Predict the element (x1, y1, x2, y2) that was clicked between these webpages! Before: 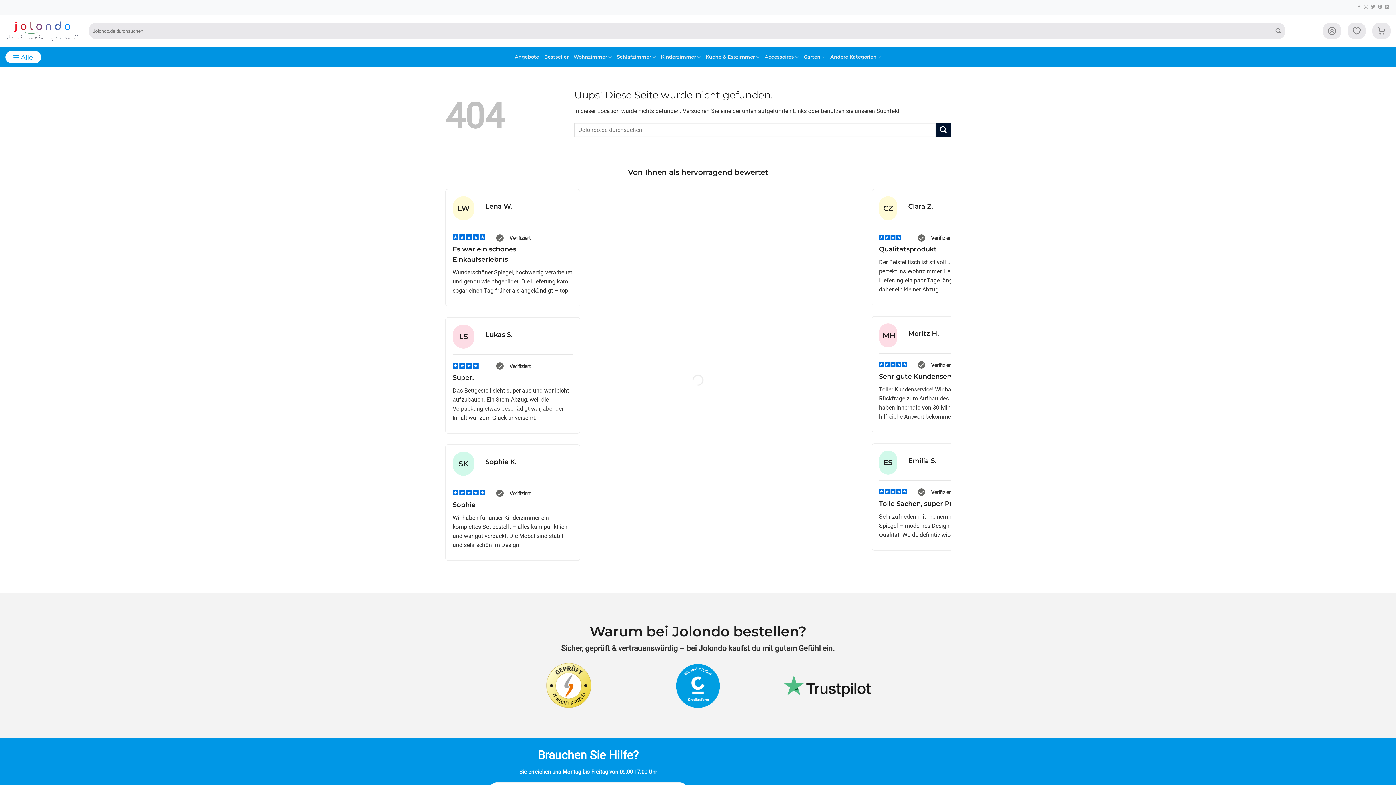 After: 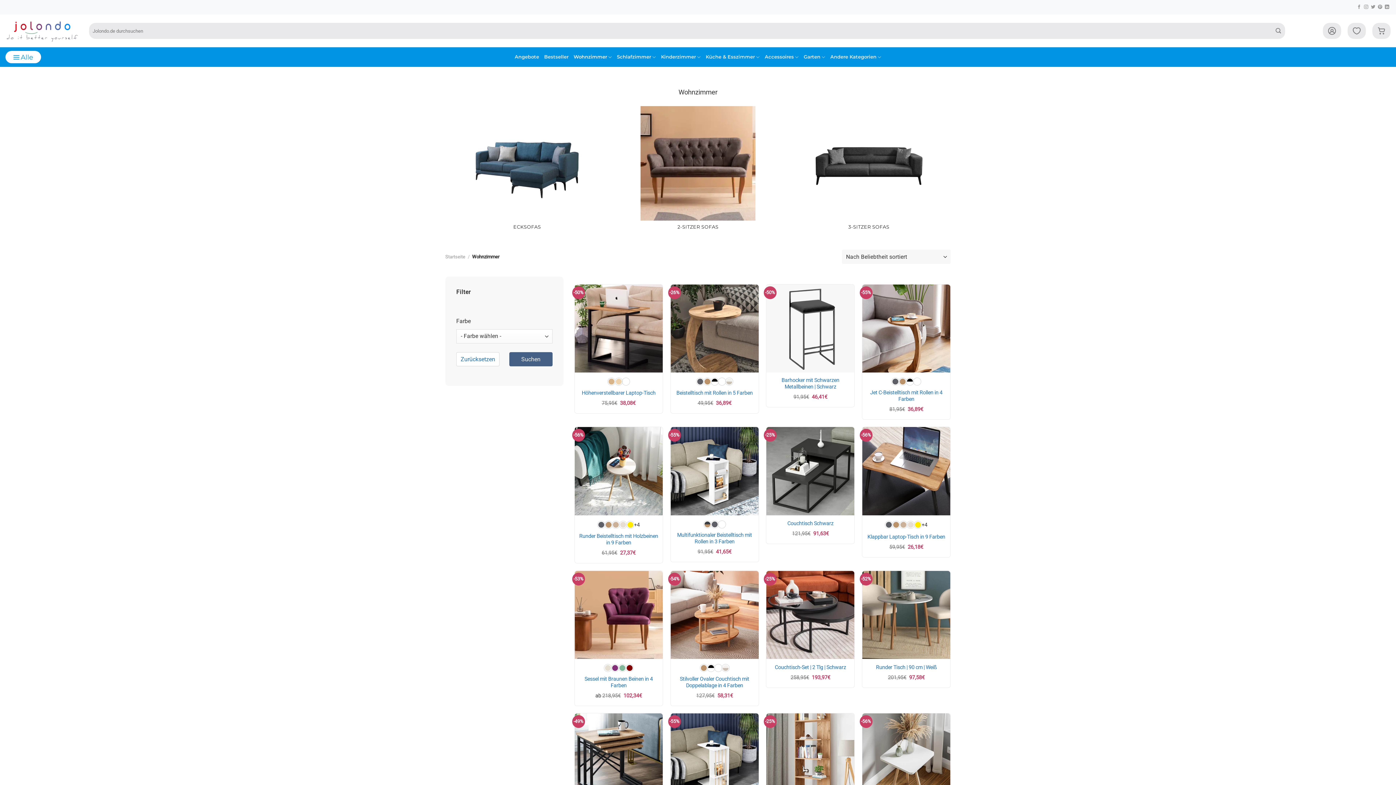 Action: bbox: (573, 50, 612, 64) label: Wohnzimmer